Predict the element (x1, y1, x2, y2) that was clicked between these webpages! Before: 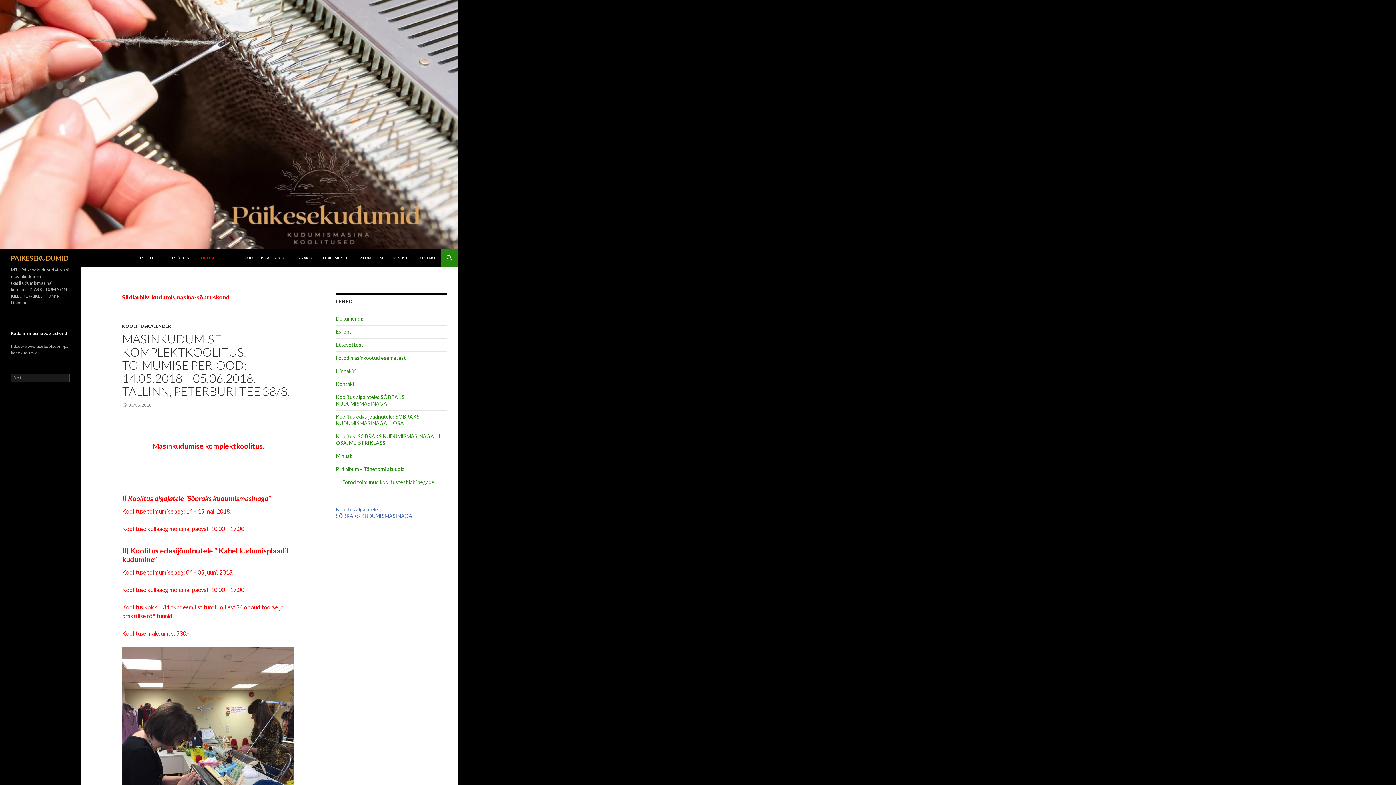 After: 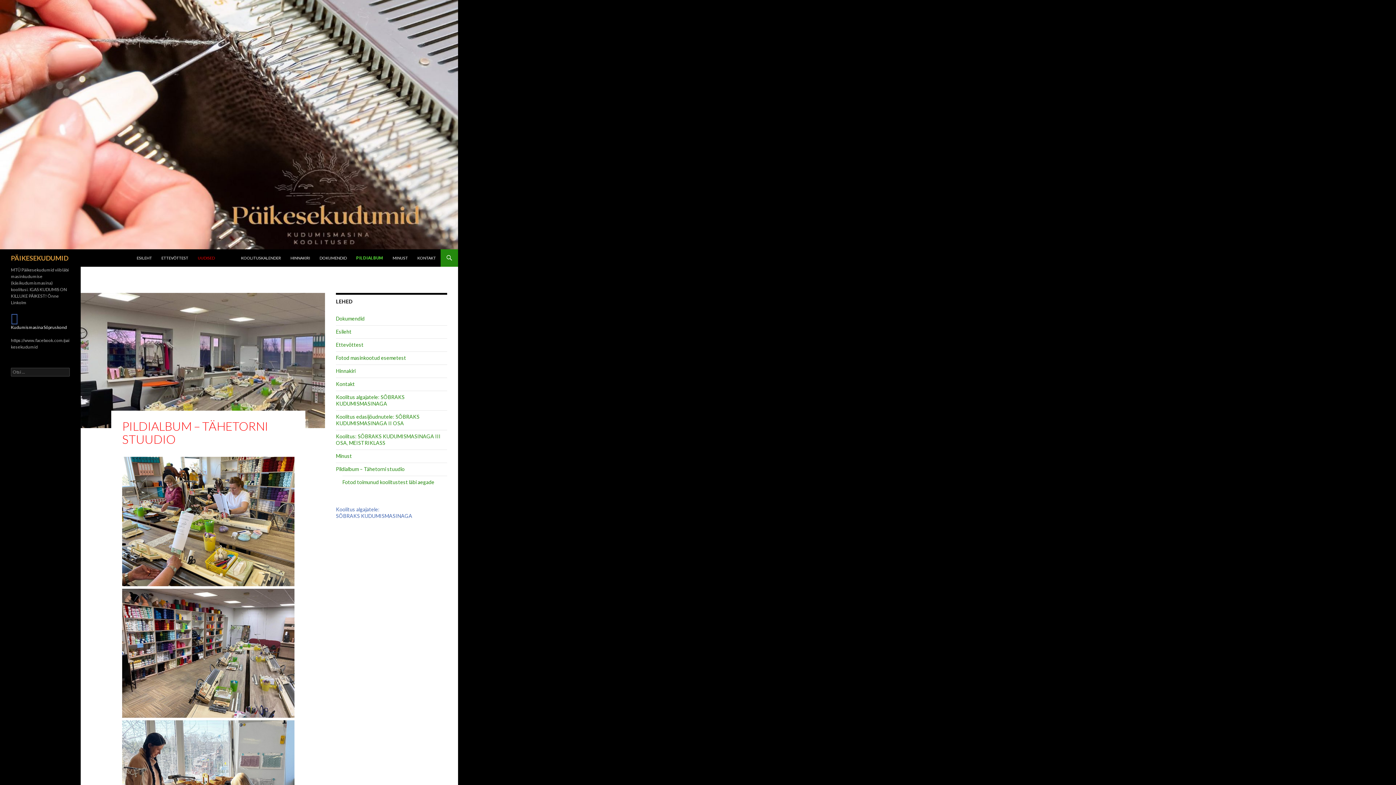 Action: bbox: (355, 249, 387, 266) label: PILDIALBUM